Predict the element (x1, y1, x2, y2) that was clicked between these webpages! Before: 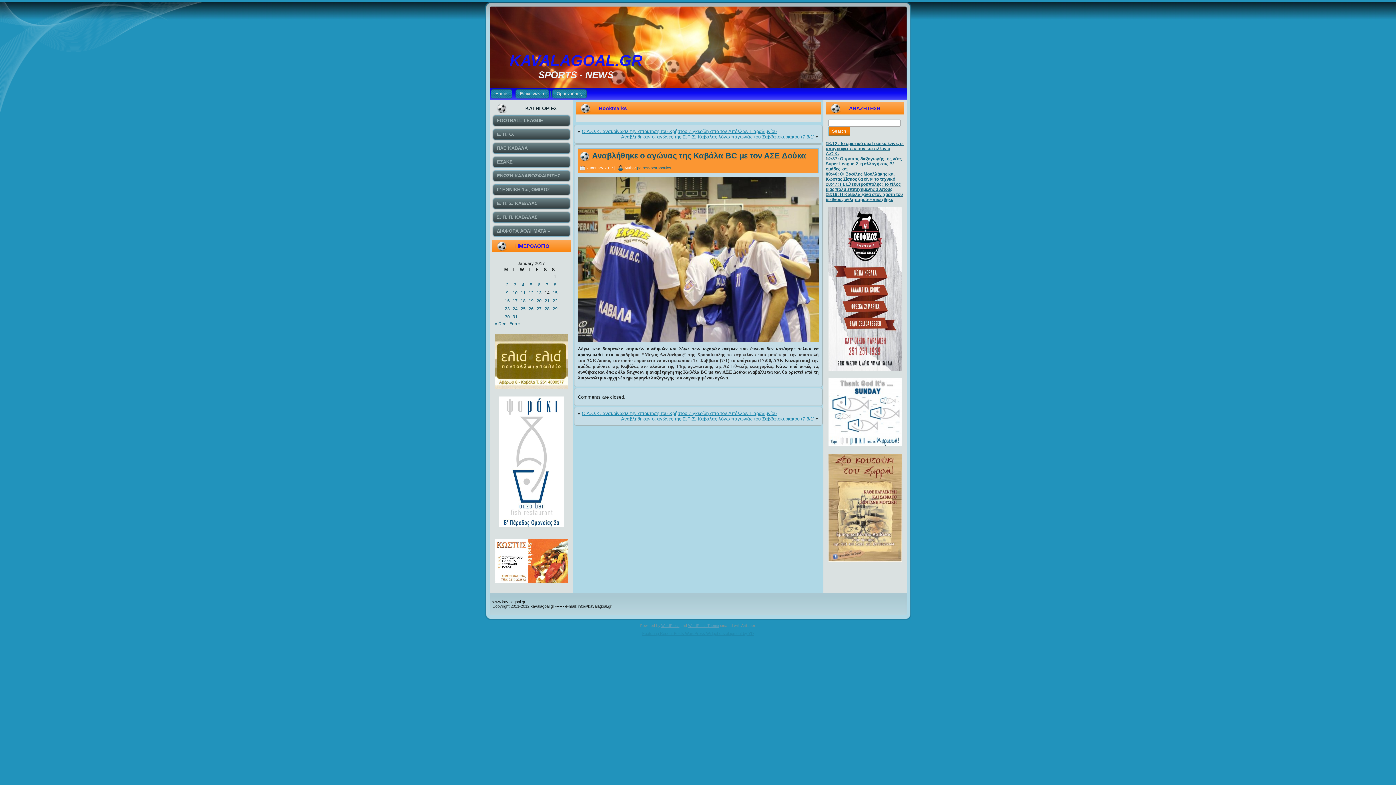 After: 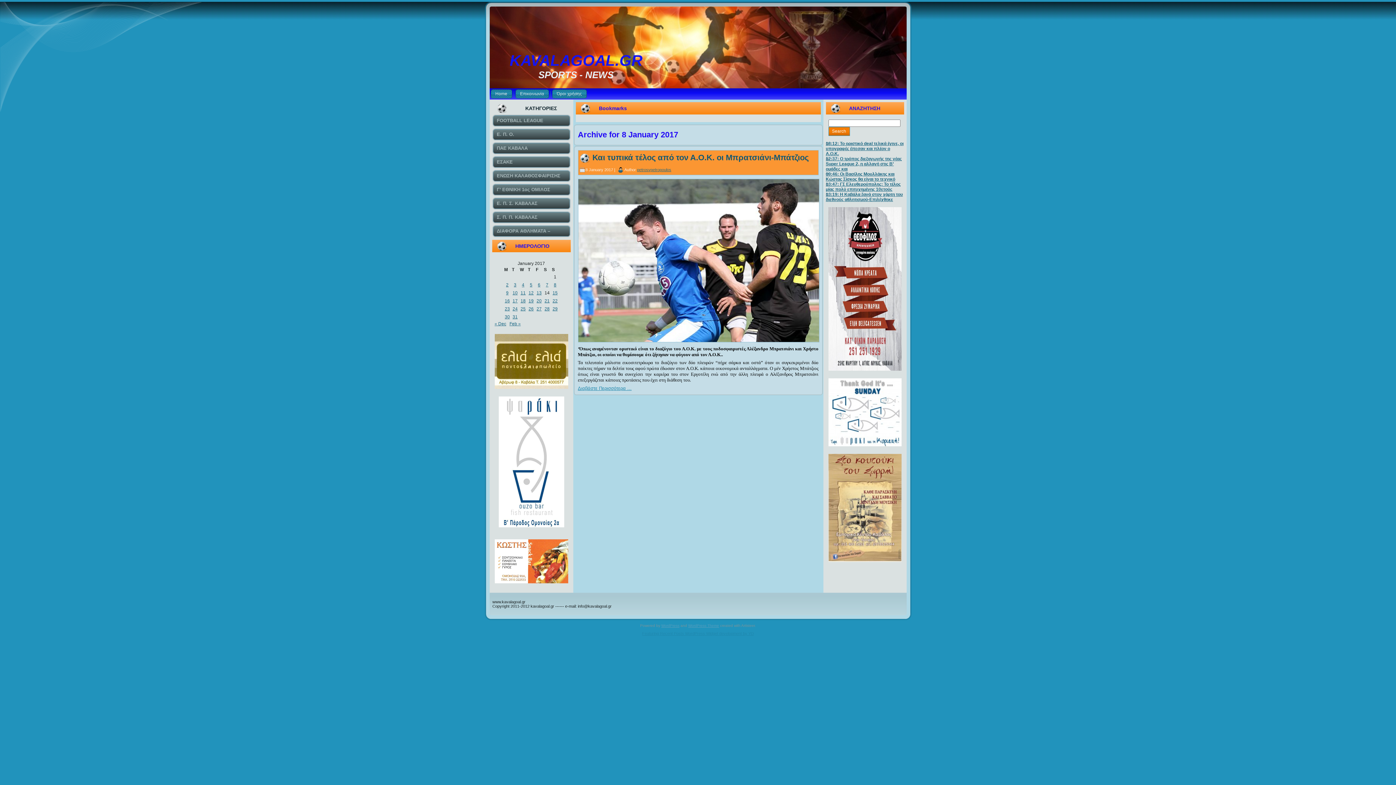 Action: bbox: (551, 282, 558, 287) label: Posts published on January 8, 2017